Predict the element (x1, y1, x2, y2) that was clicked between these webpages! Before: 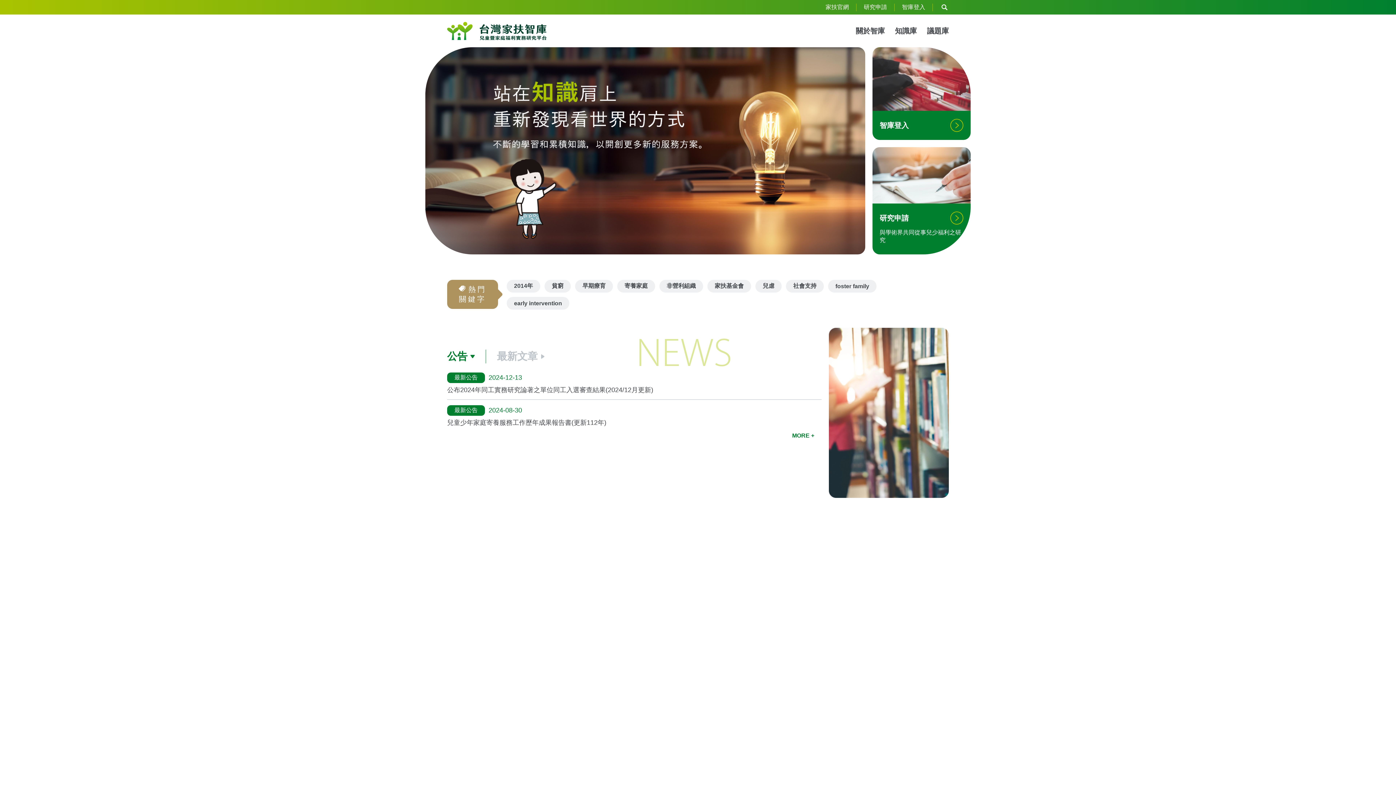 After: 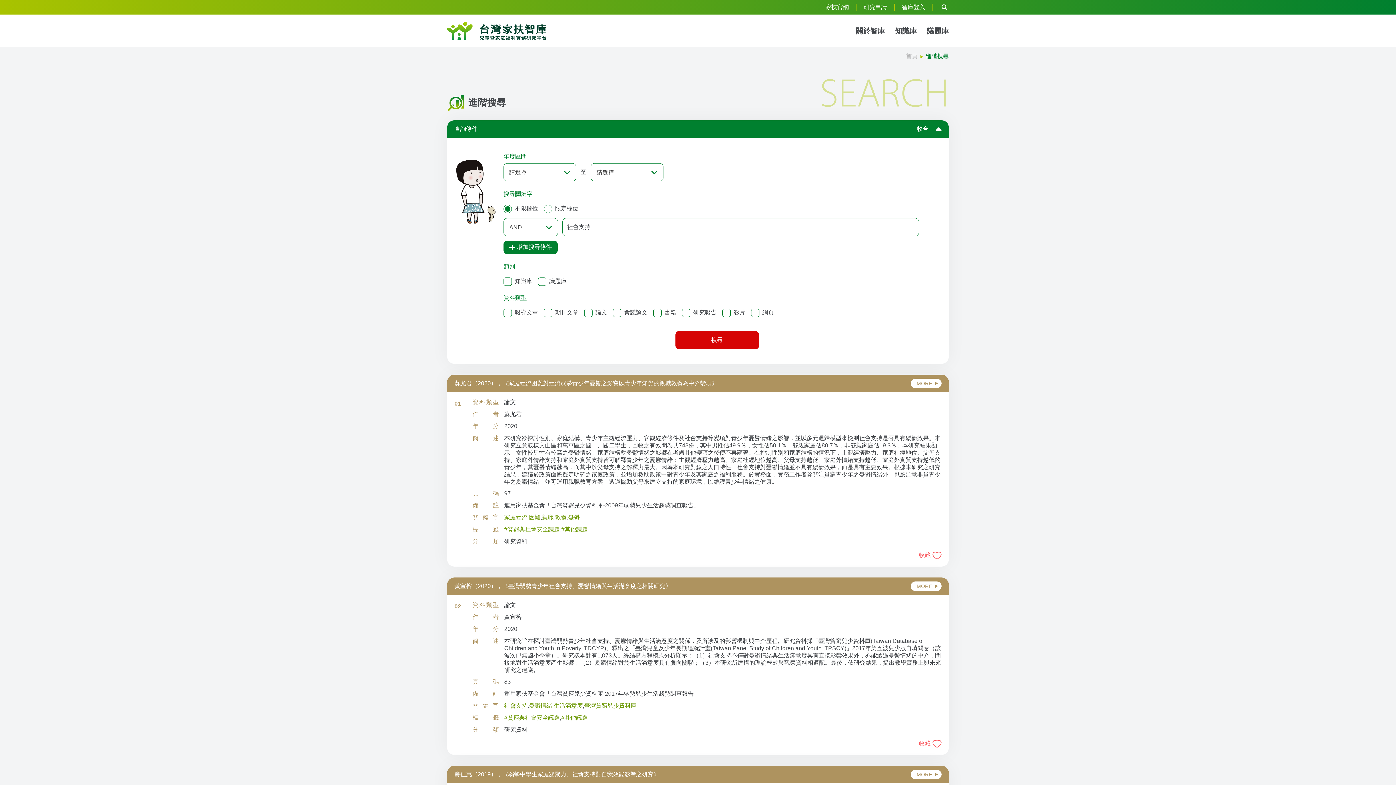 Action: label: 社會支持 bbox: (786, 280, 824, 292)